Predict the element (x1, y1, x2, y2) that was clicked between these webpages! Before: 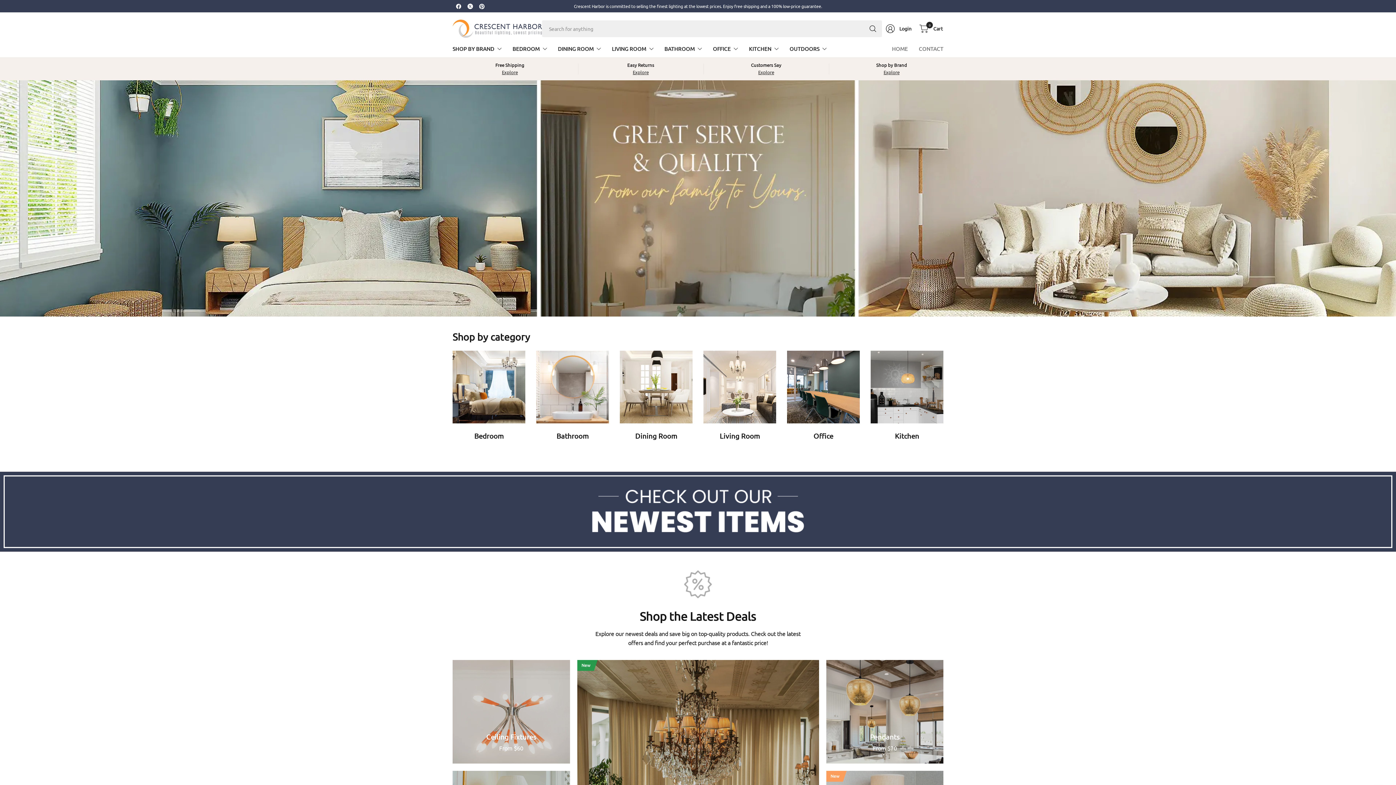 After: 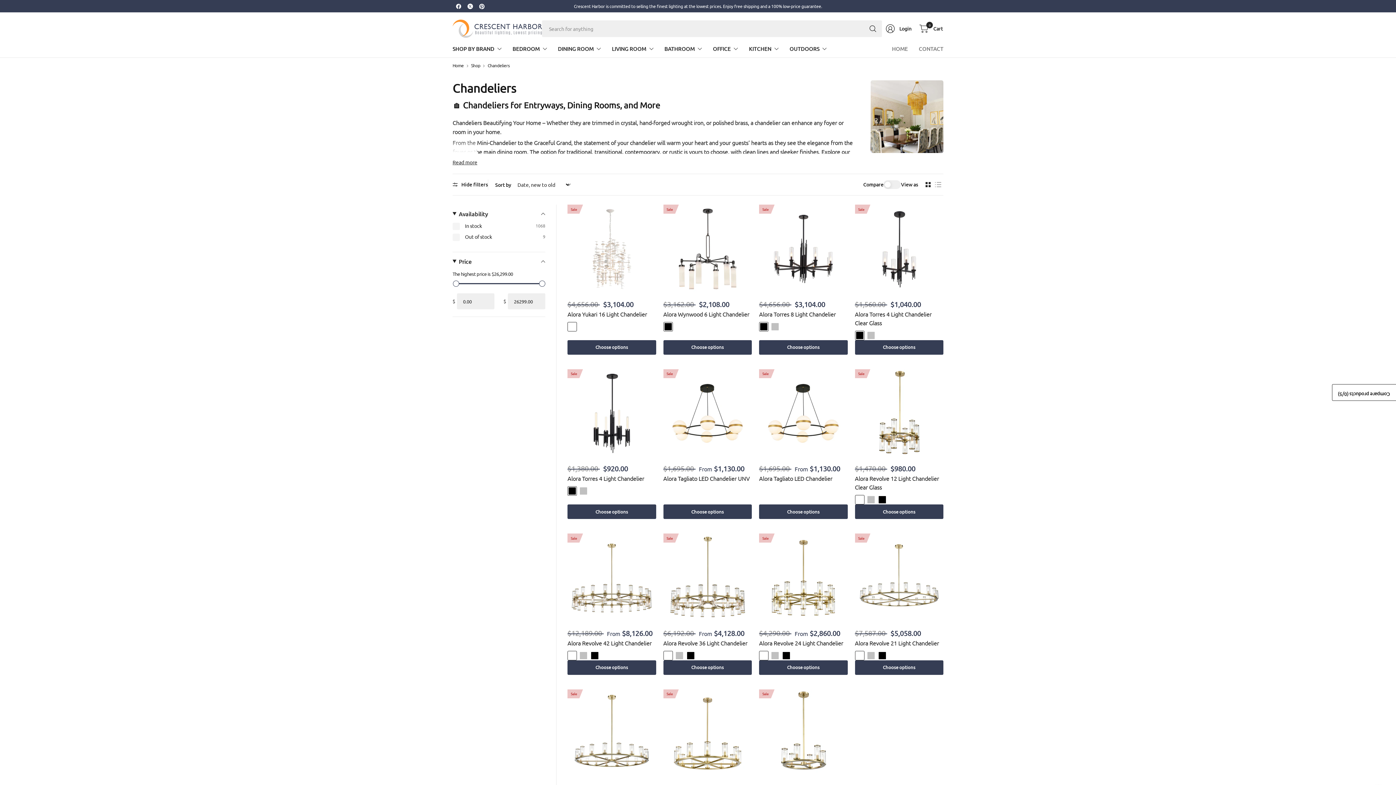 Action: label: Chandeliers bbox: (577, 660, 819, 874)